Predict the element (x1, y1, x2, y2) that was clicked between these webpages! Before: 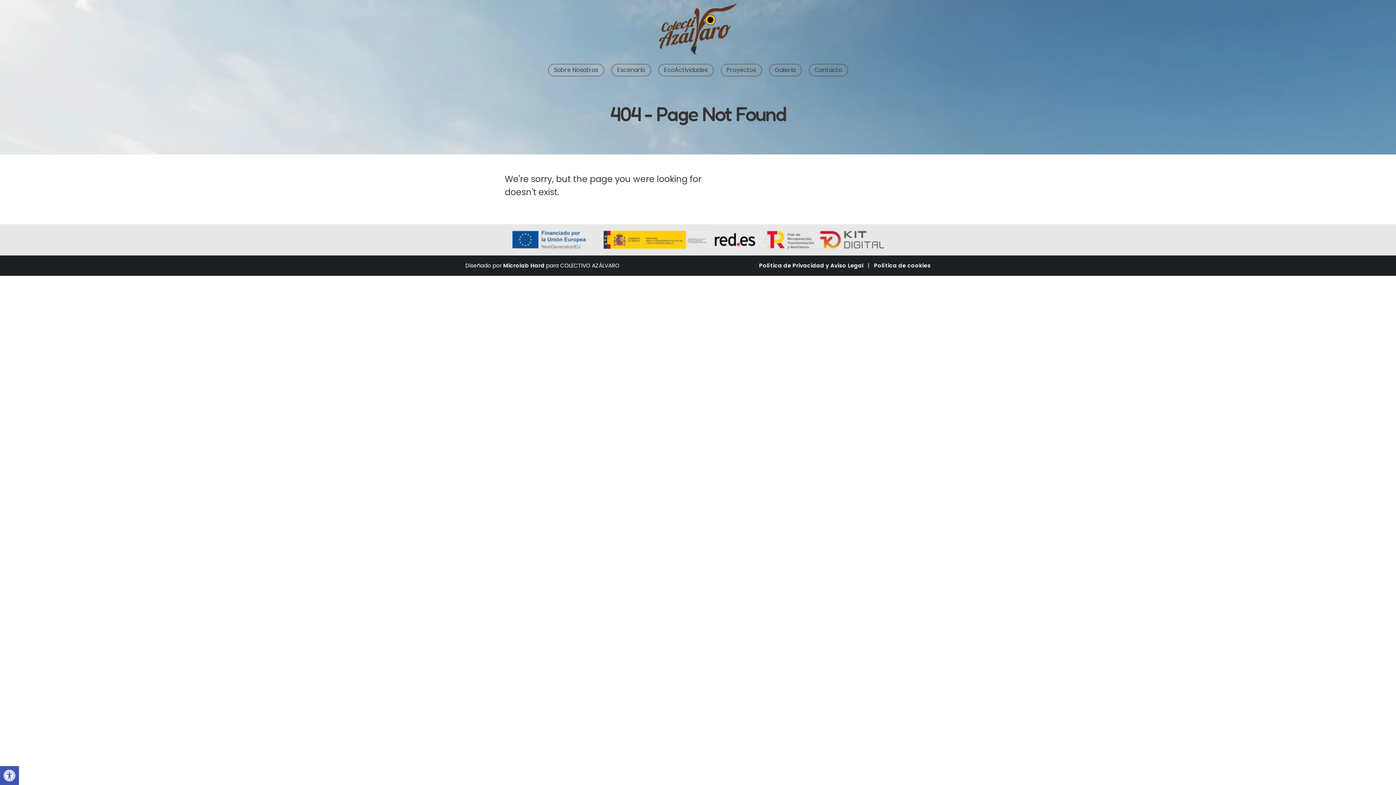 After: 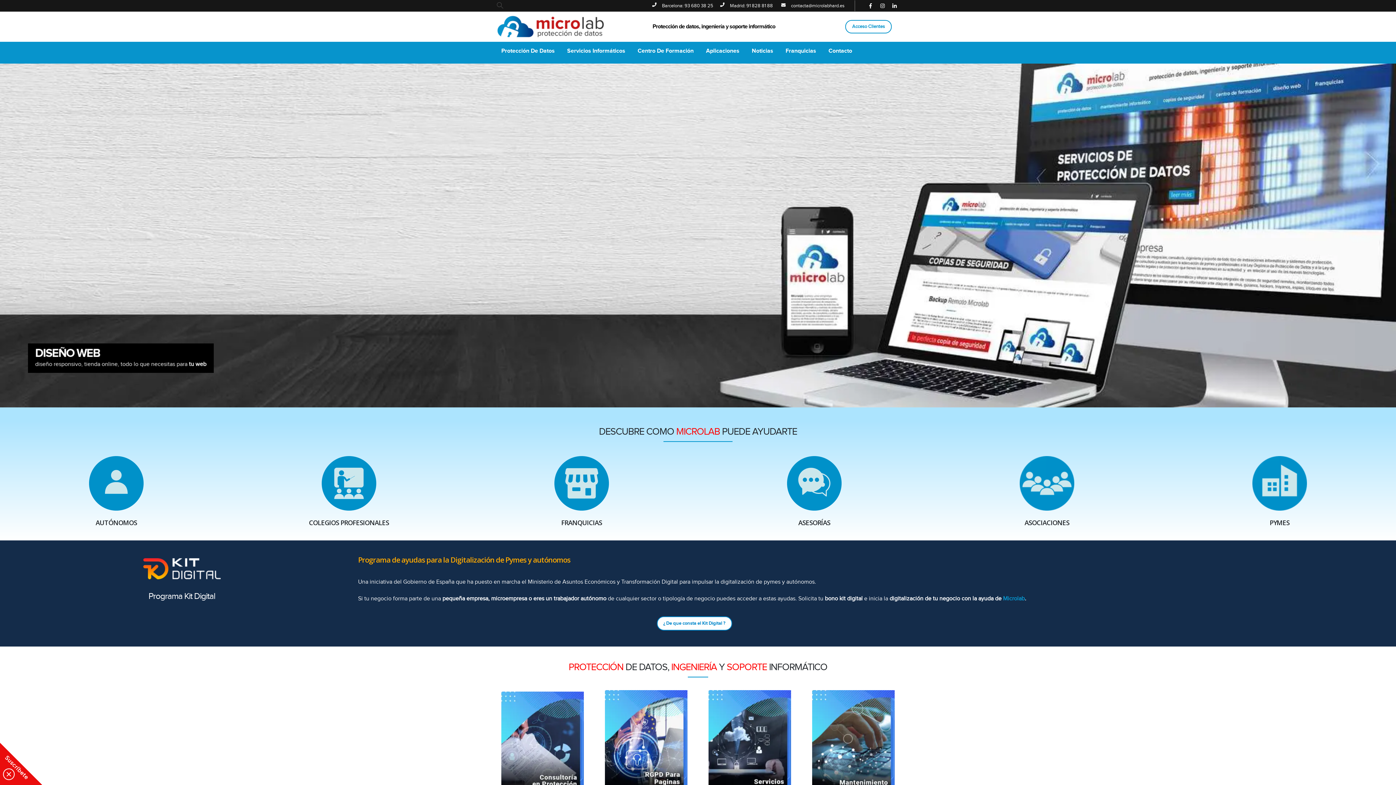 Action: label: Microlab Hard bbox: (503, 261, 544, 269)